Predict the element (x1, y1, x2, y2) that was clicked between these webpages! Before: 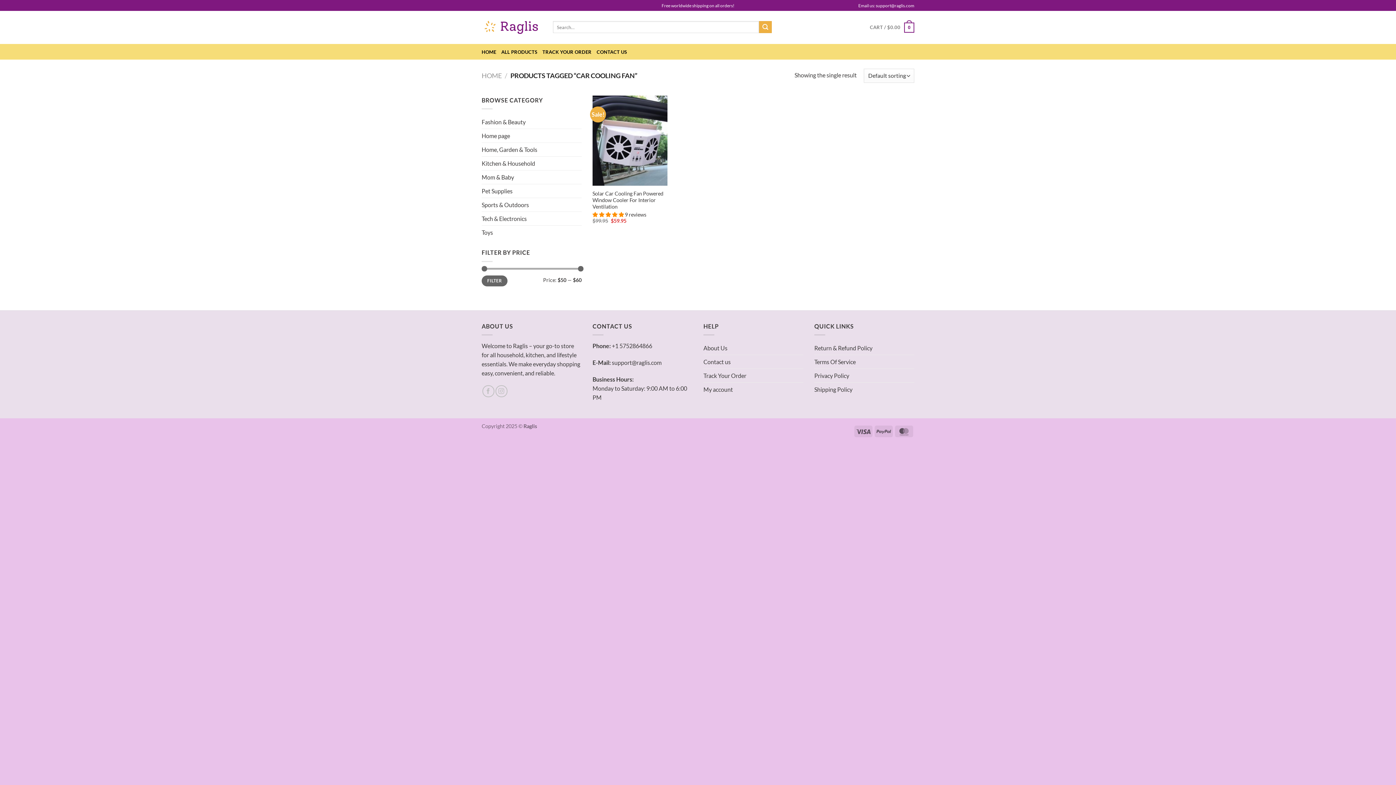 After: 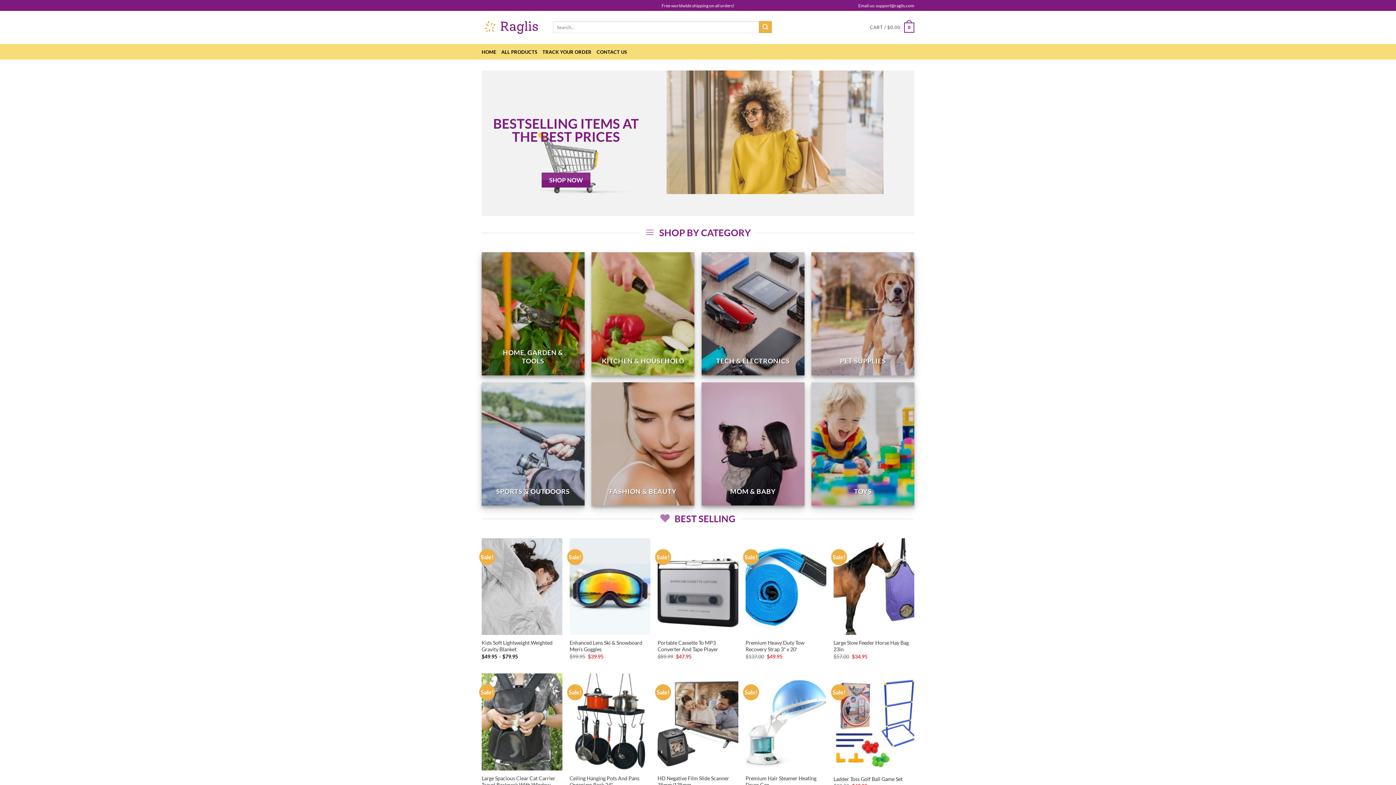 Action: bbox: (481, 19, 542, 35)